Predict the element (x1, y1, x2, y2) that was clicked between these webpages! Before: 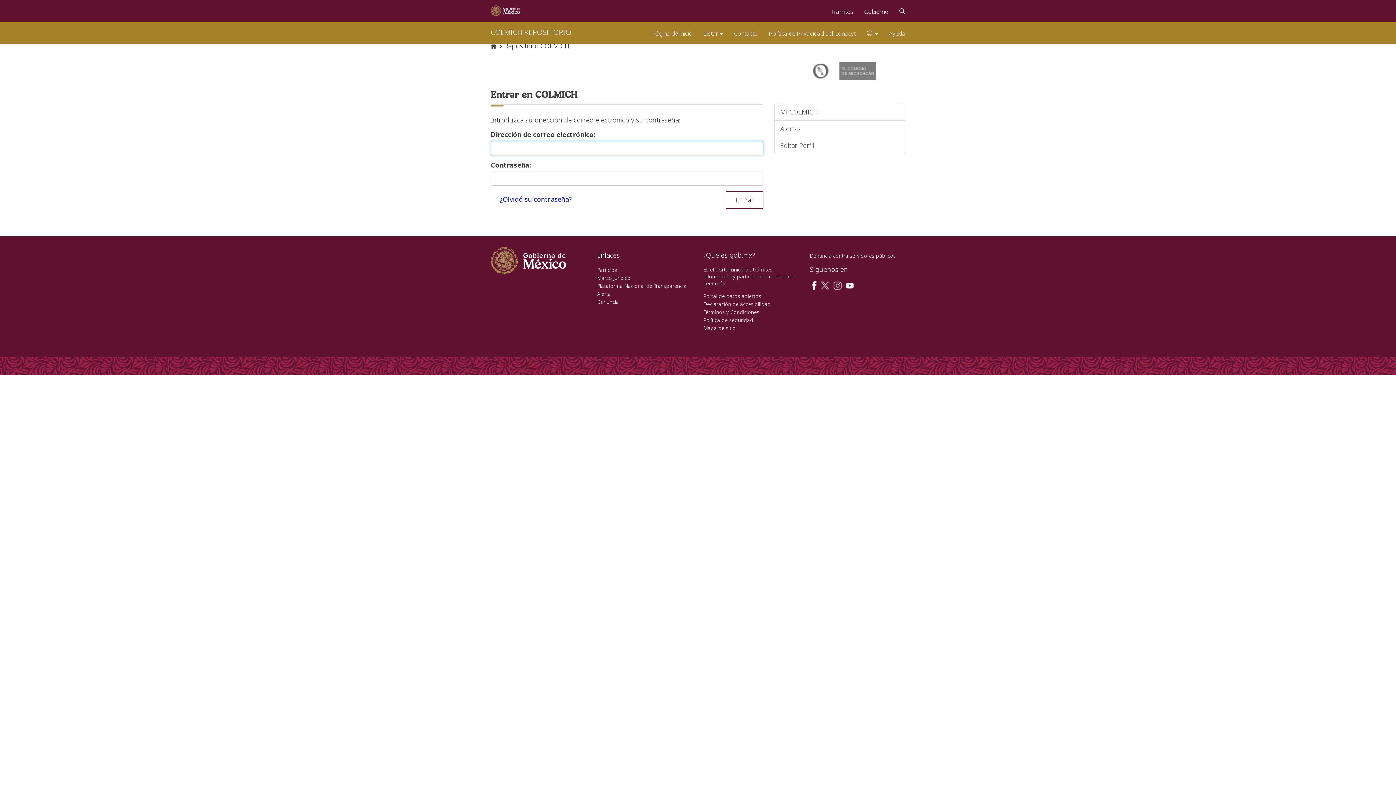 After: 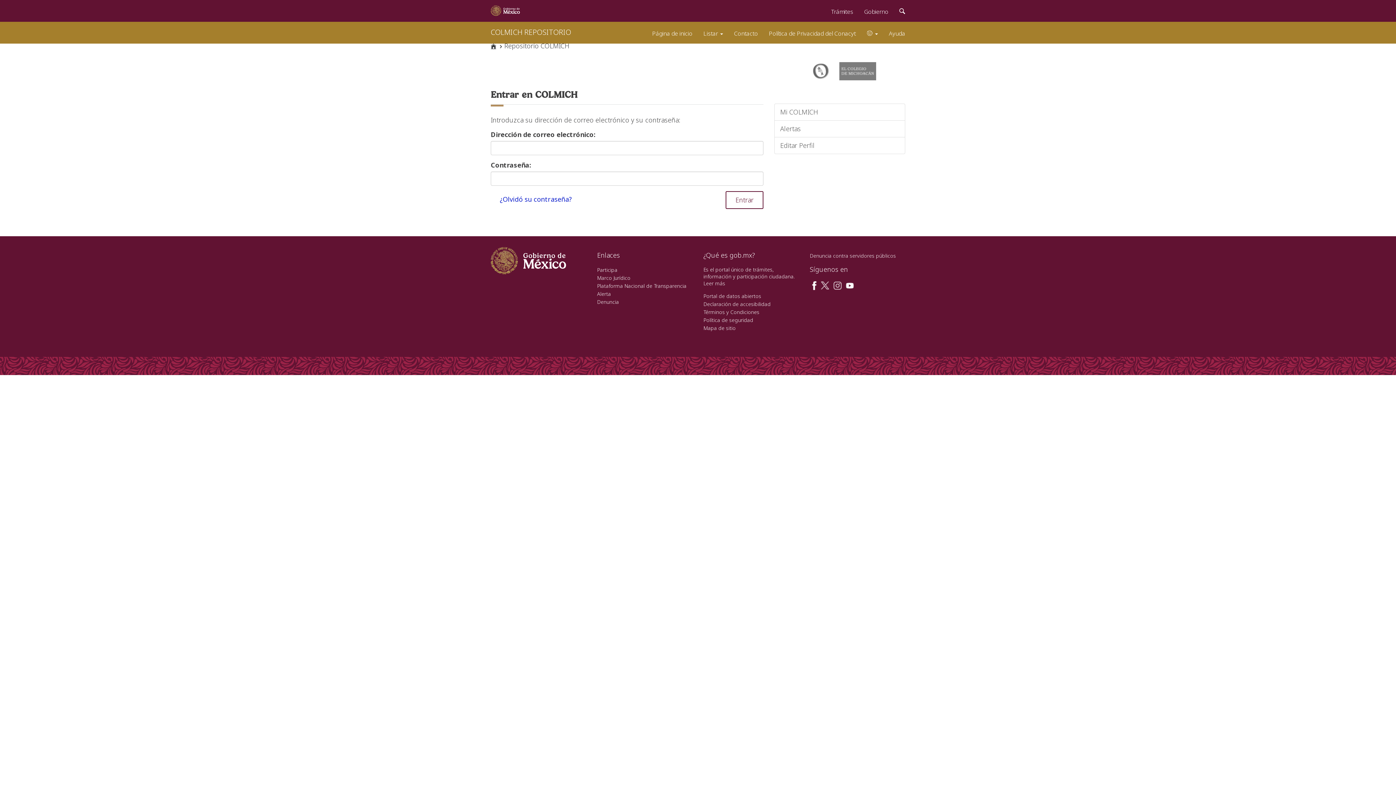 Action: bbox: (490, 41, 496, 50)